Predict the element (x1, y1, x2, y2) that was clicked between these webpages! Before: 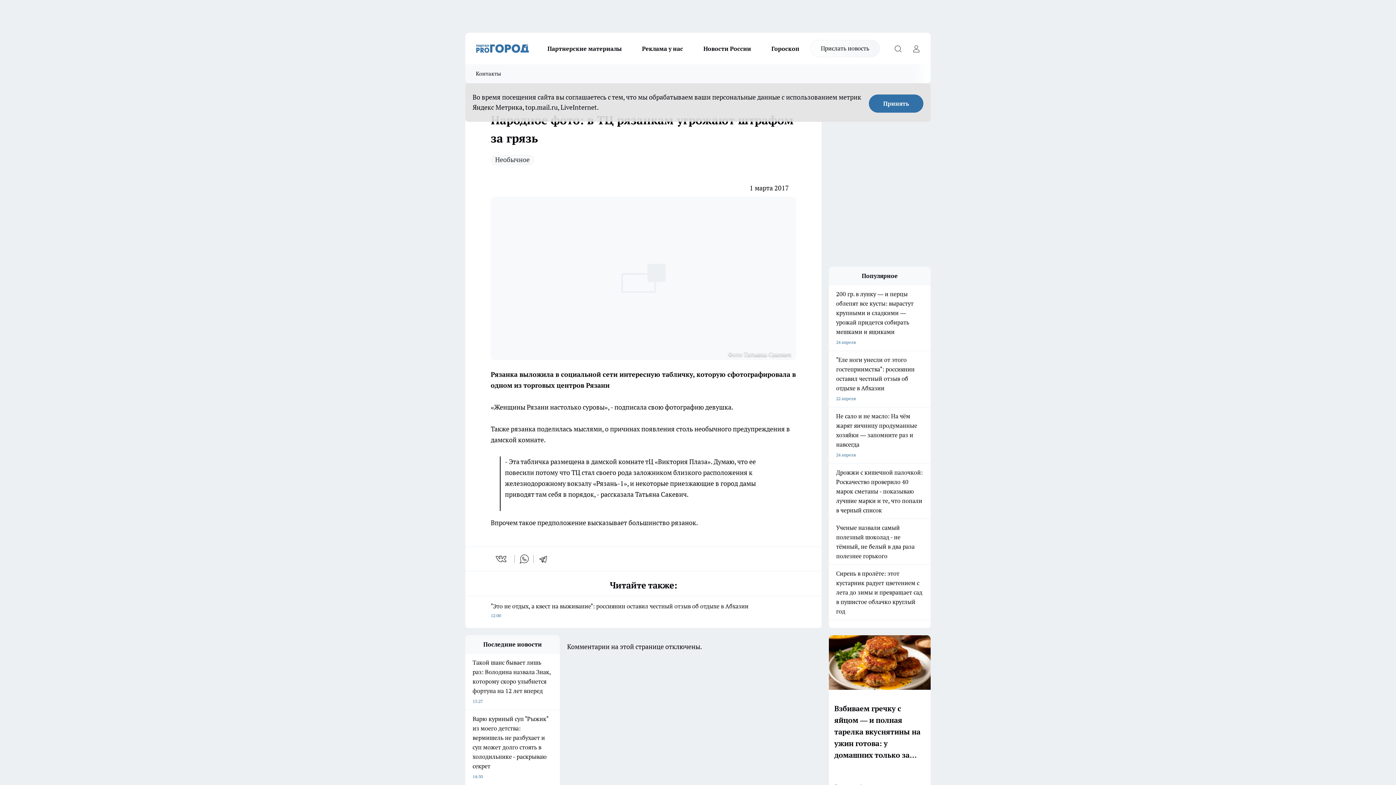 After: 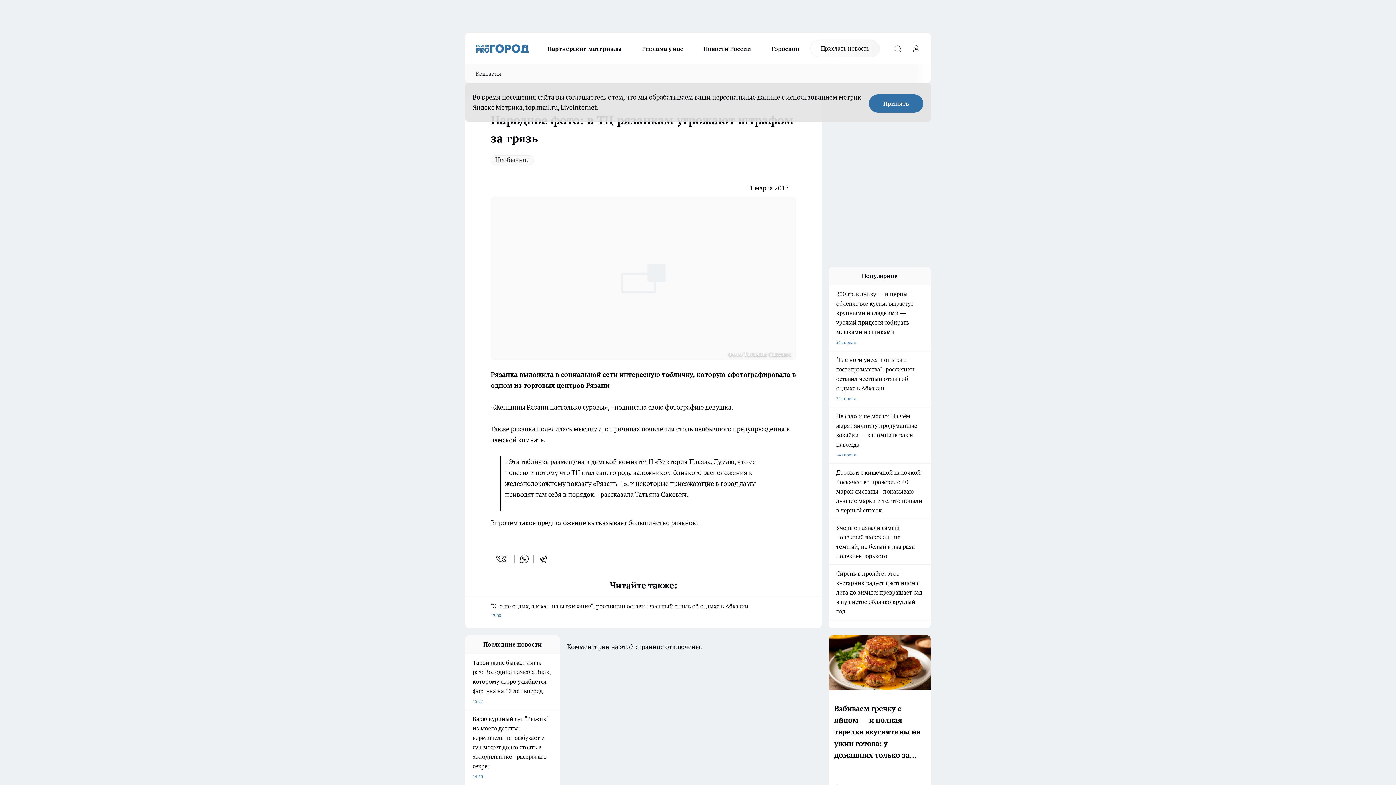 Action: bbox: (495, 554, 508, 564) label: vk